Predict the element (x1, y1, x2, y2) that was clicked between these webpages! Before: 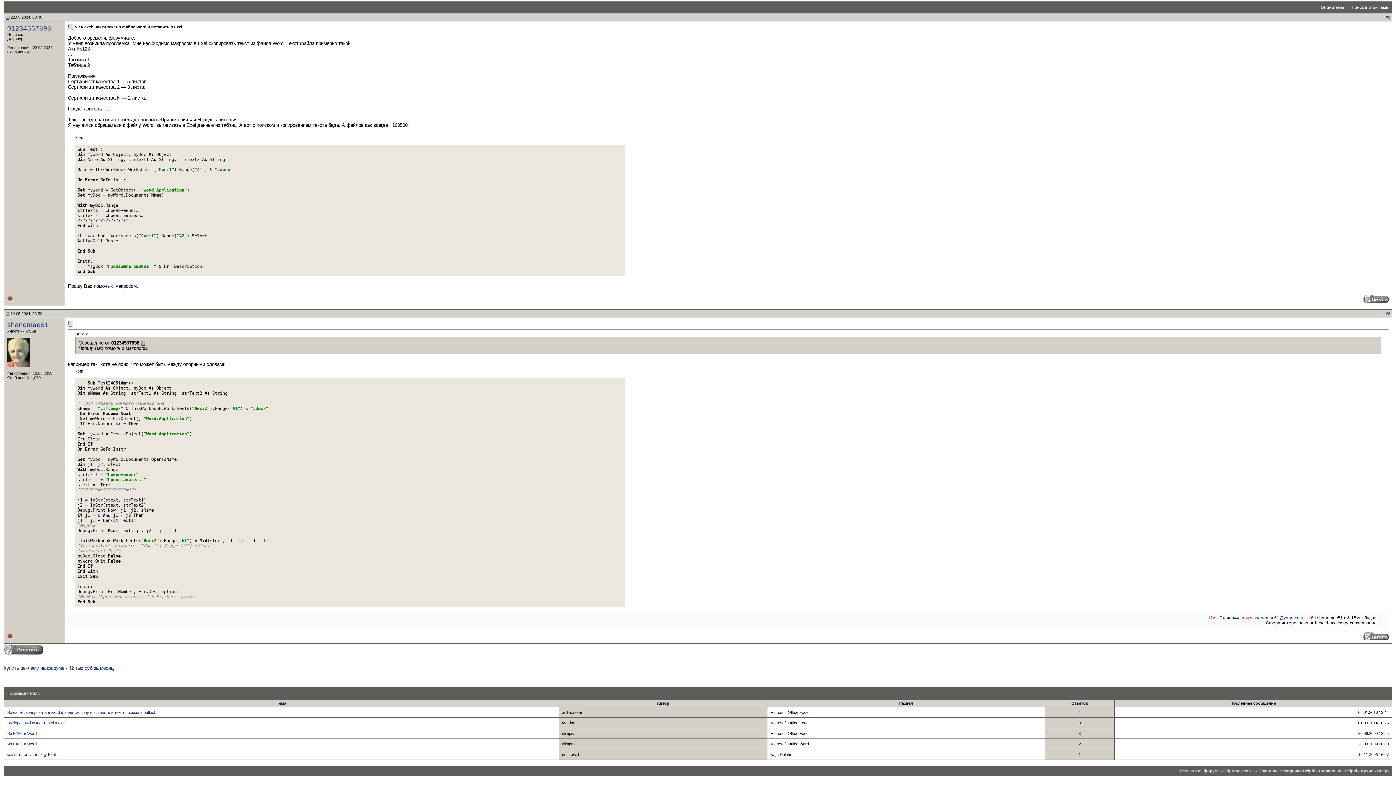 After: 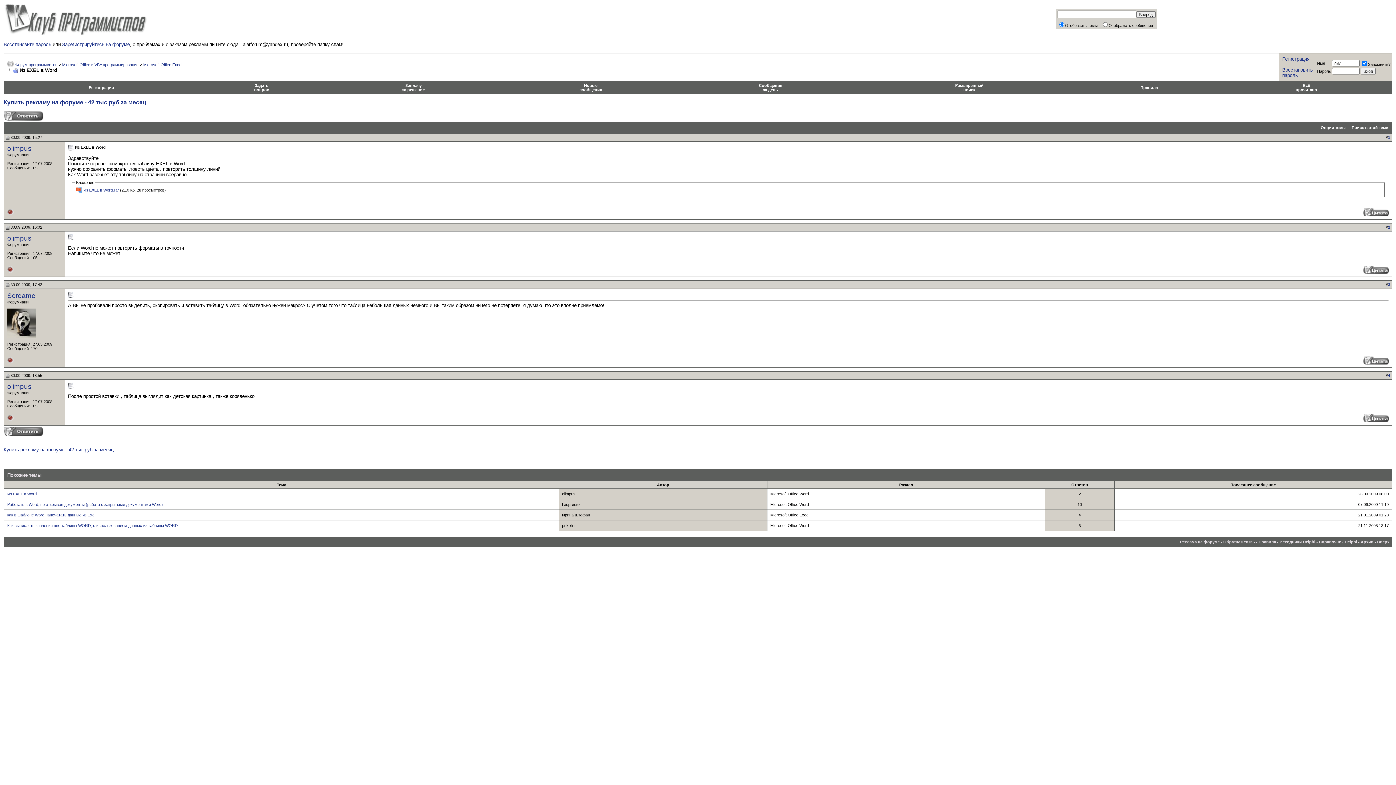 Action: bbox: (7, 731, 36, 736) label: Из EXEL в Word